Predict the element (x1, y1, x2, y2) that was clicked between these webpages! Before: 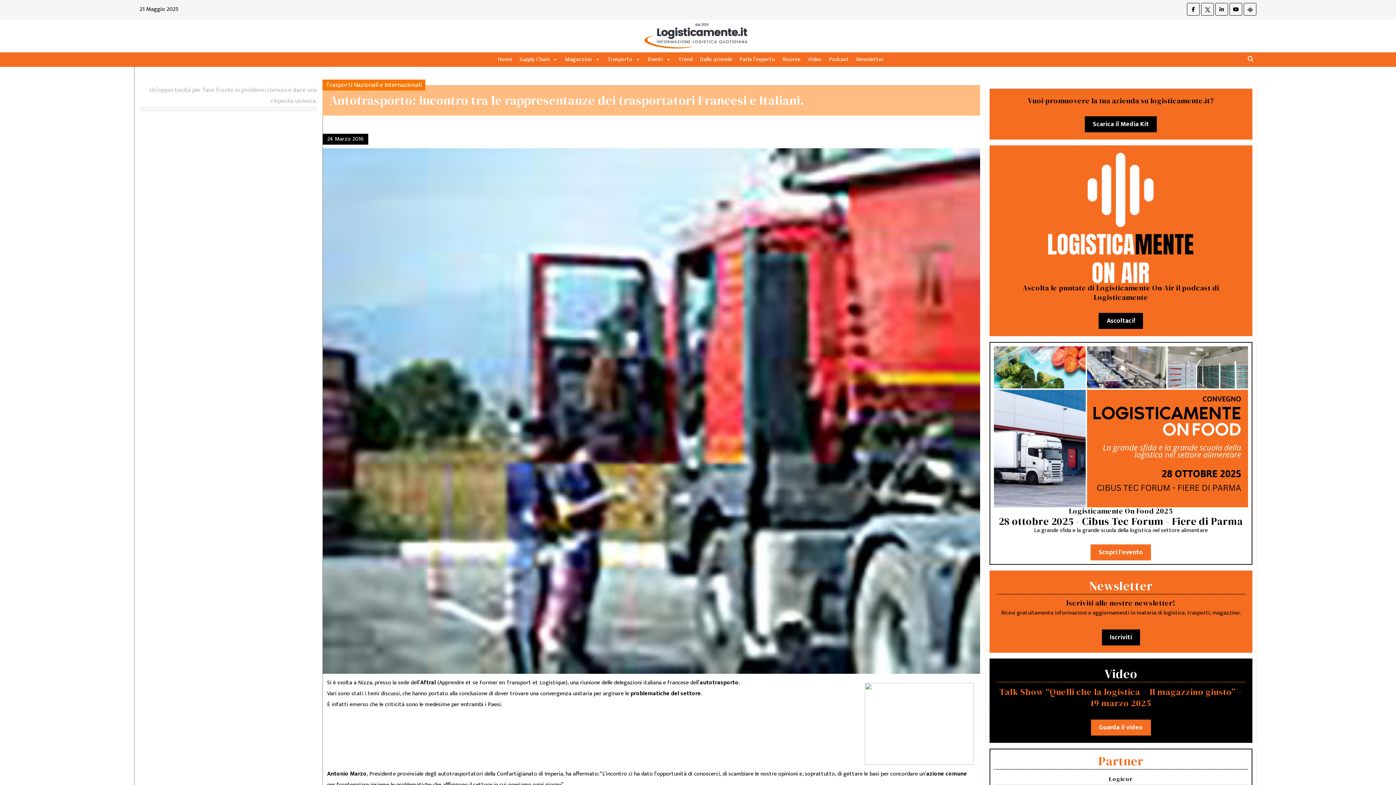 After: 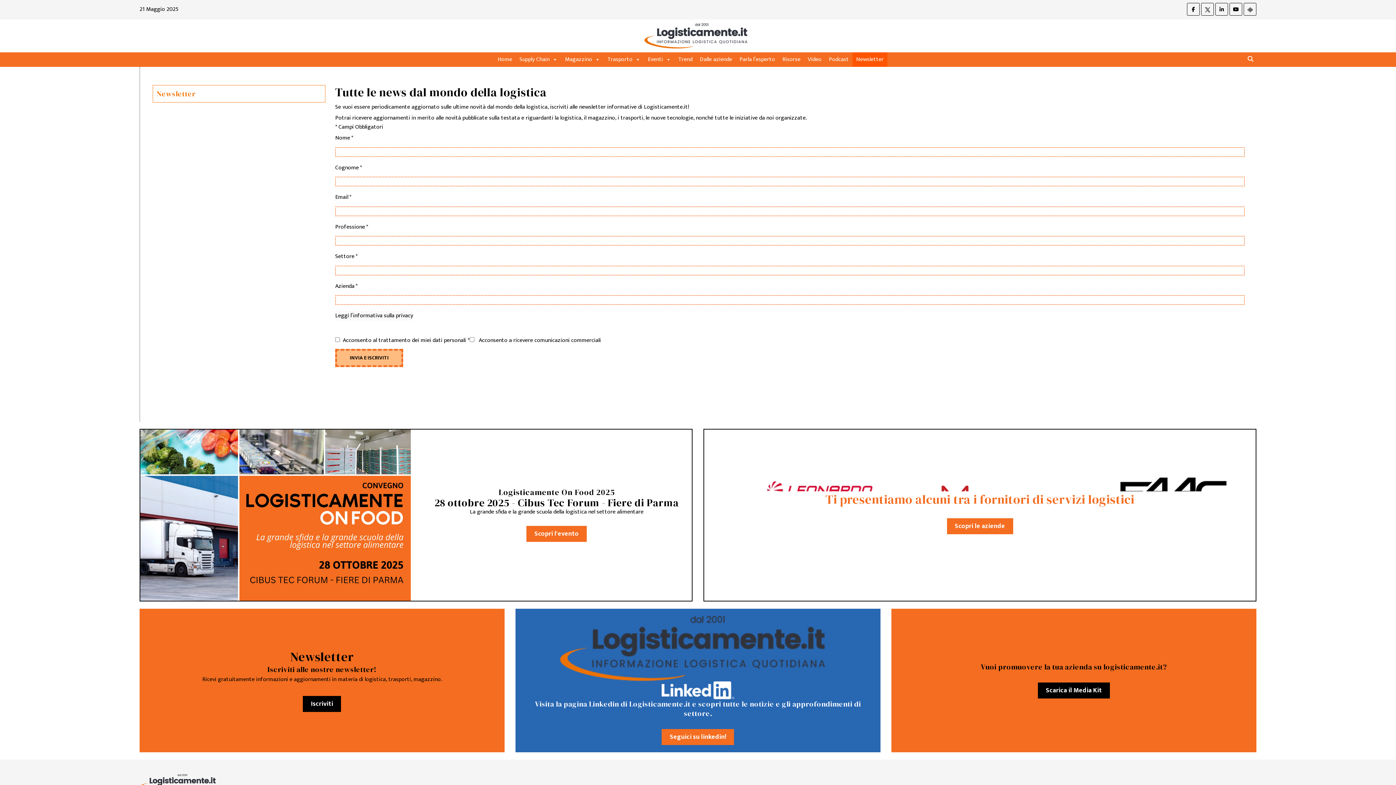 Action: bbox: (852, 52, 887, 66) label: Newsletter